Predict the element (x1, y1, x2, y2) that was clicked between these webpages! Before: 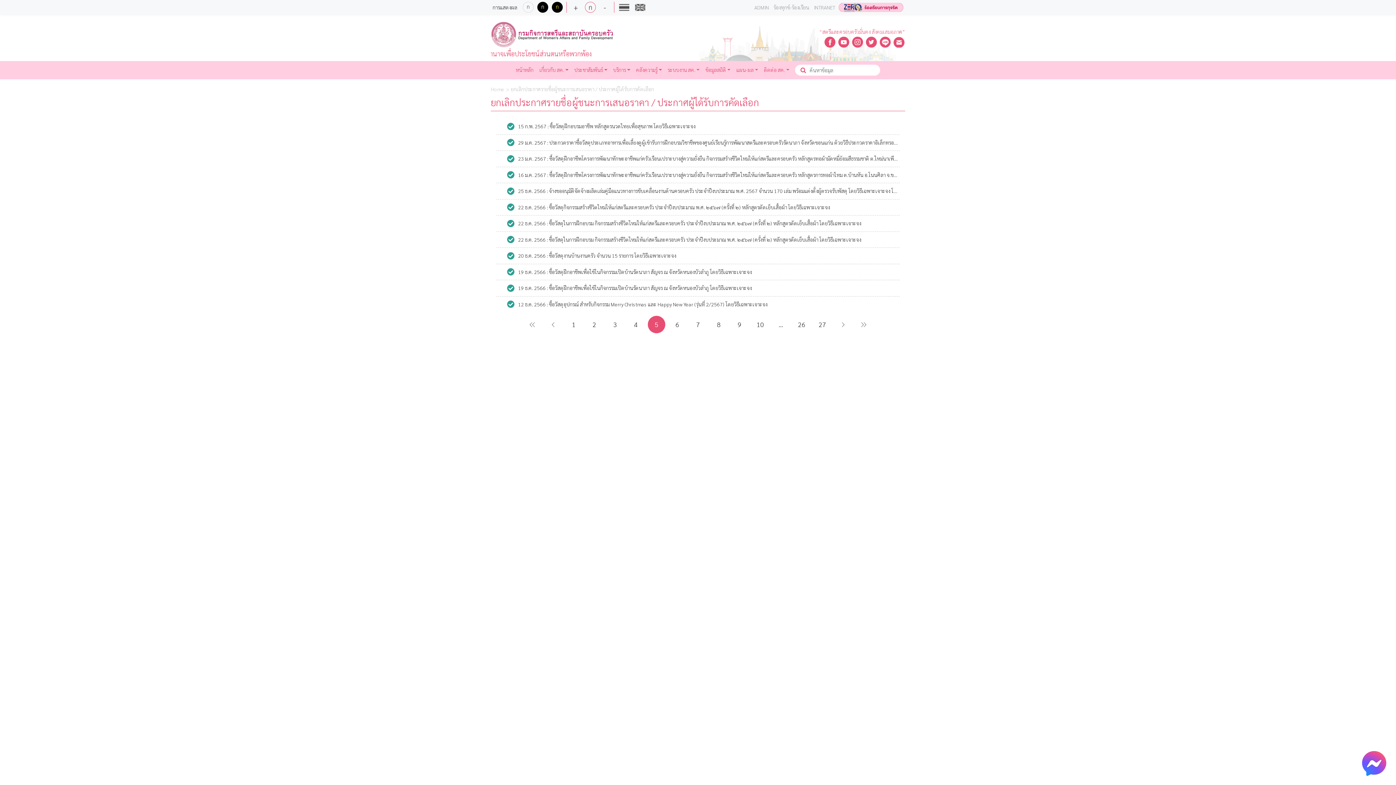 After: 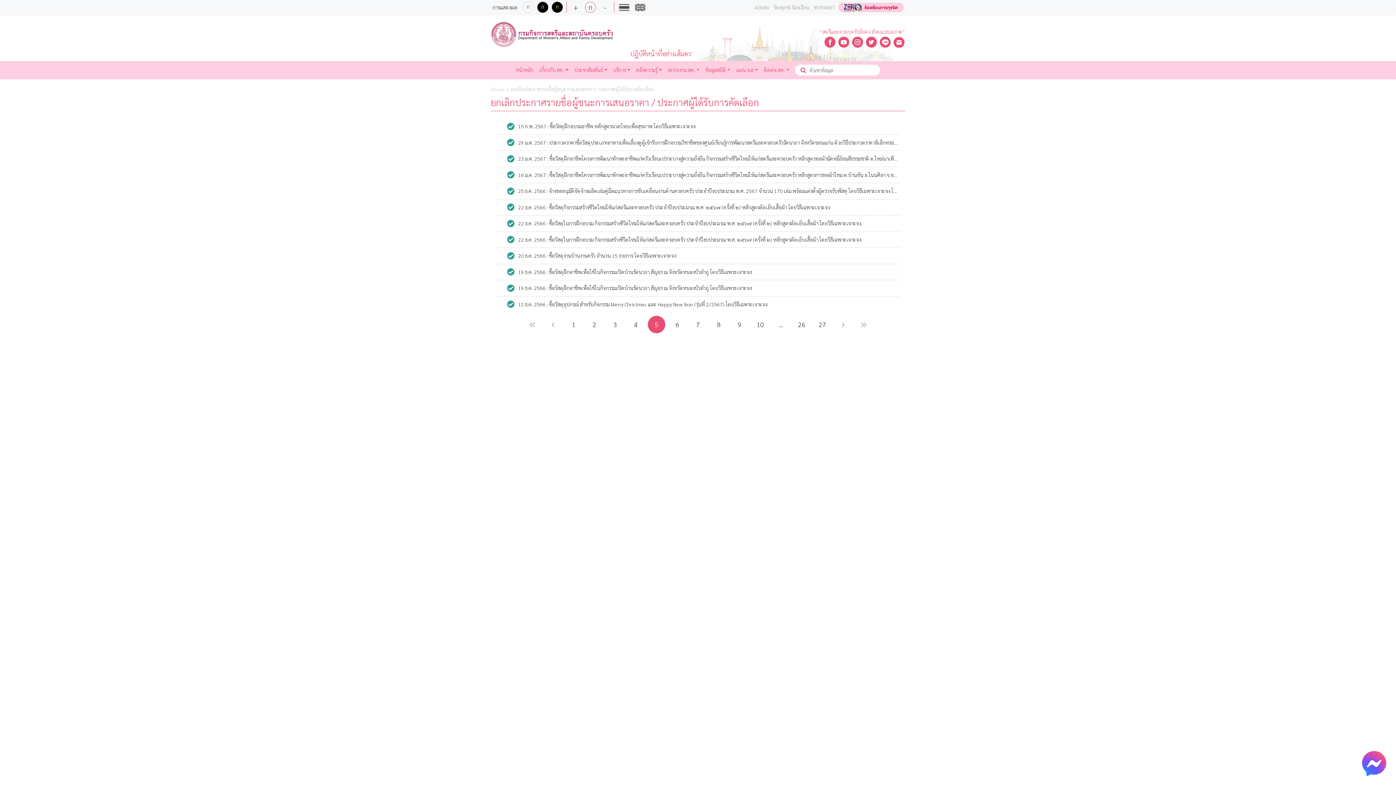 Action: label: ก bbox: (522, 1, 533, 12)